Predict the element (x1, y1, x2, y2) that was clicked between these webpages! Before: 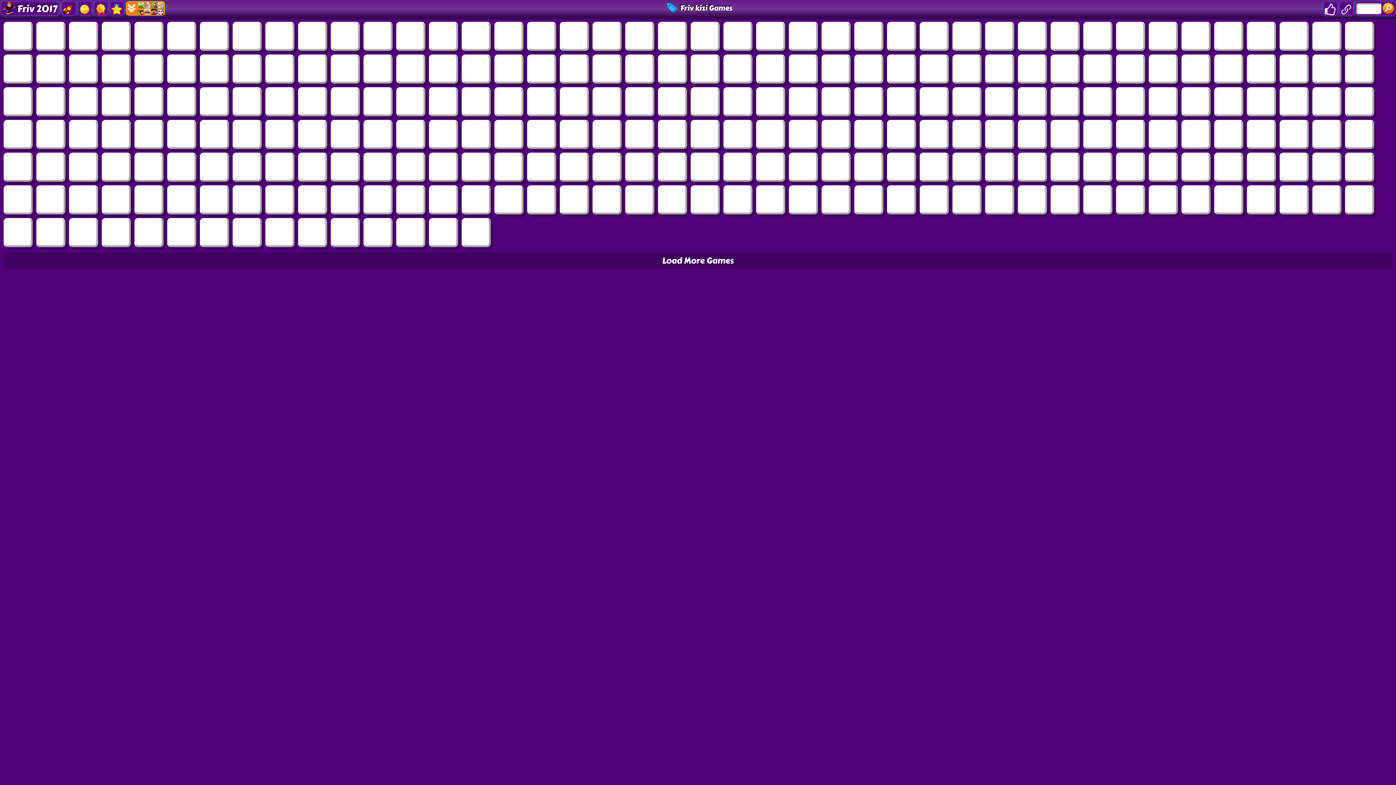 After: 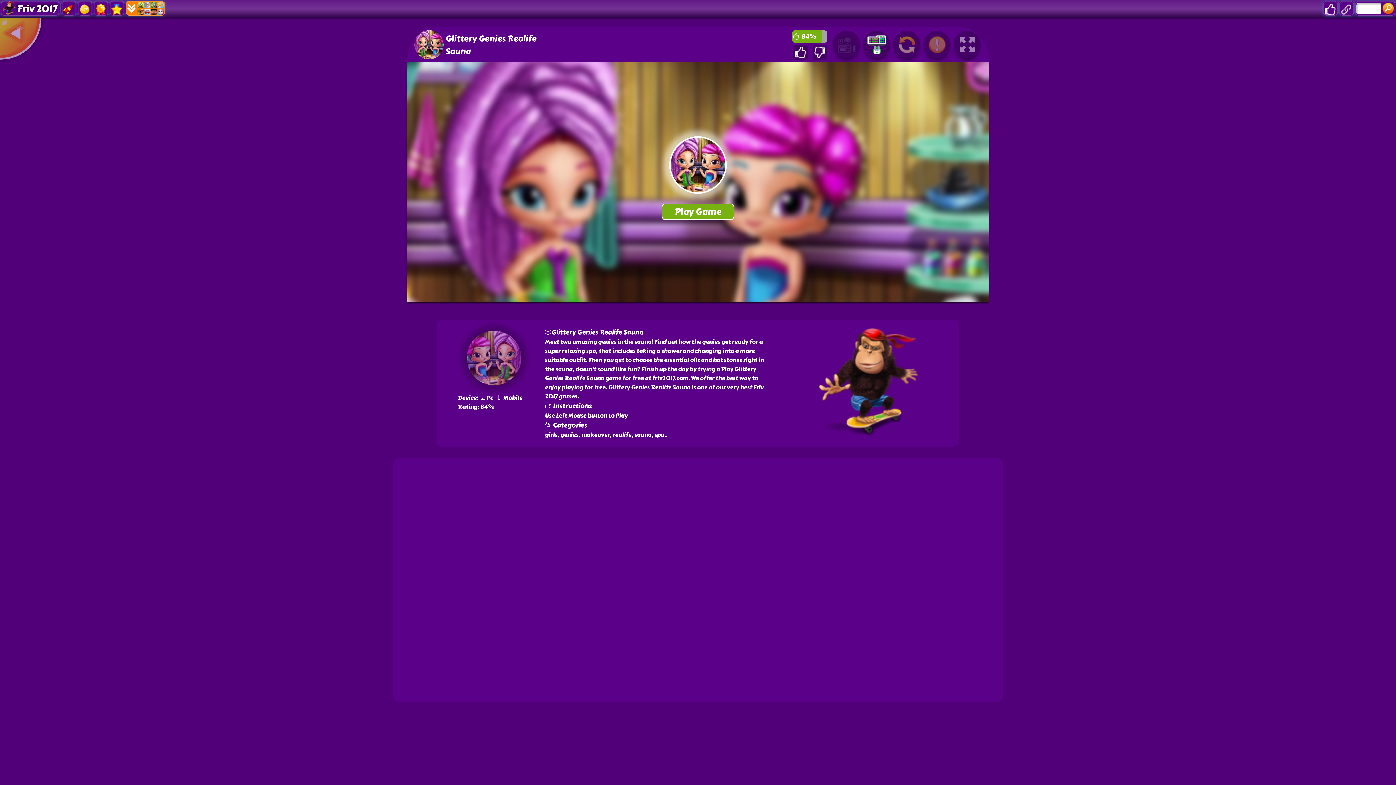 Action: bbox: (529, 23, 554, 49)